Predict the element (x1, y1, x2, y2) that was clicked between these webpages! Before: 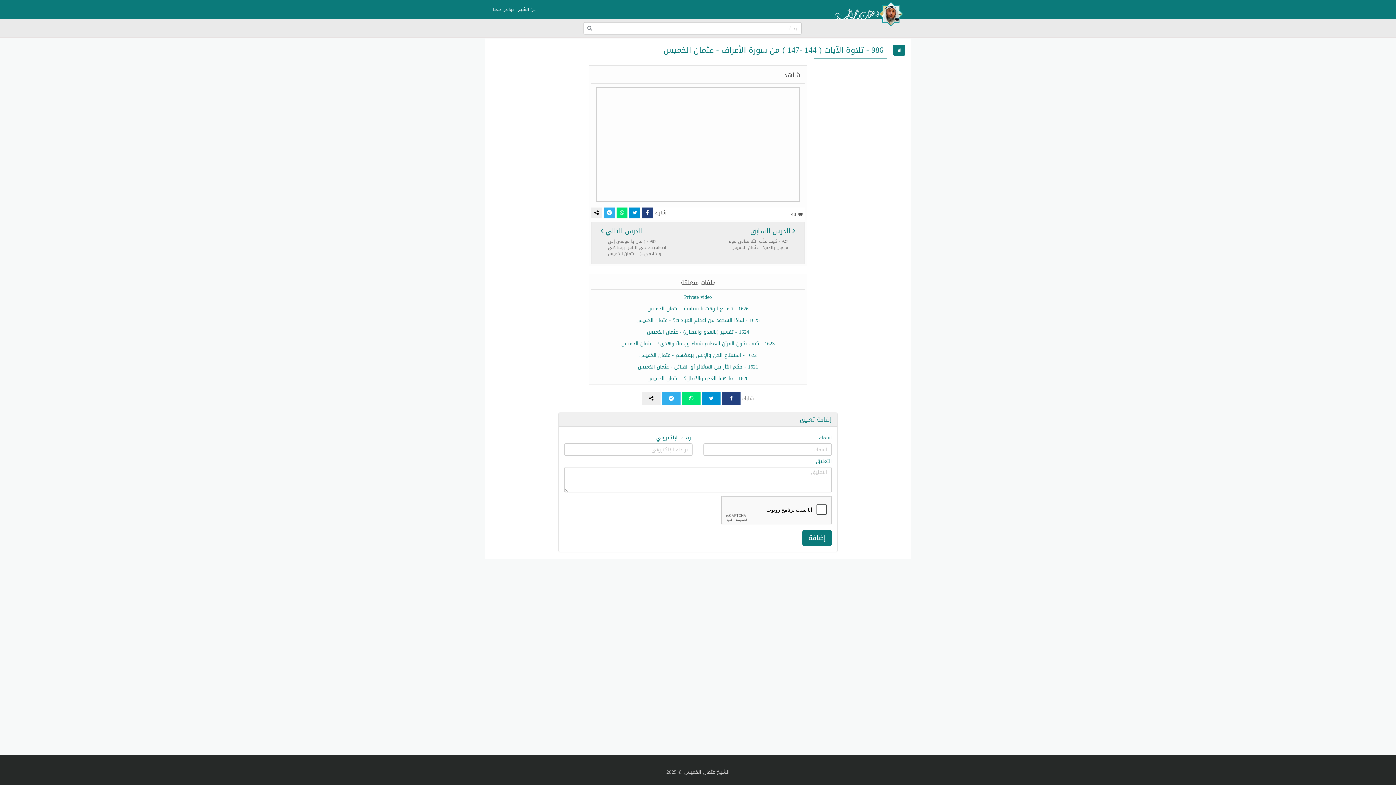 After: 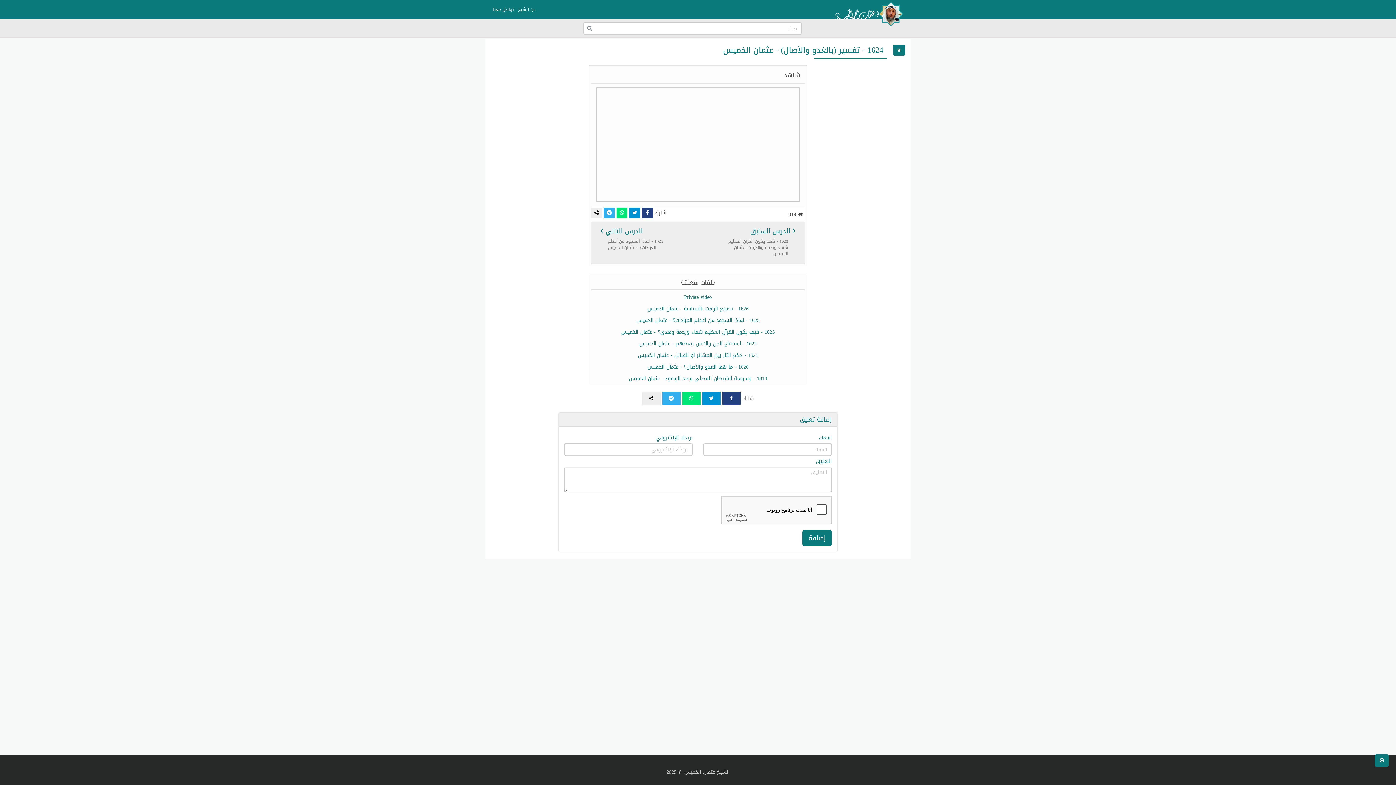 Action: label: 1624 - تفسير (بالغدو والآصال) - عثمان الخميس bbox: (647, 327, 749, 337)